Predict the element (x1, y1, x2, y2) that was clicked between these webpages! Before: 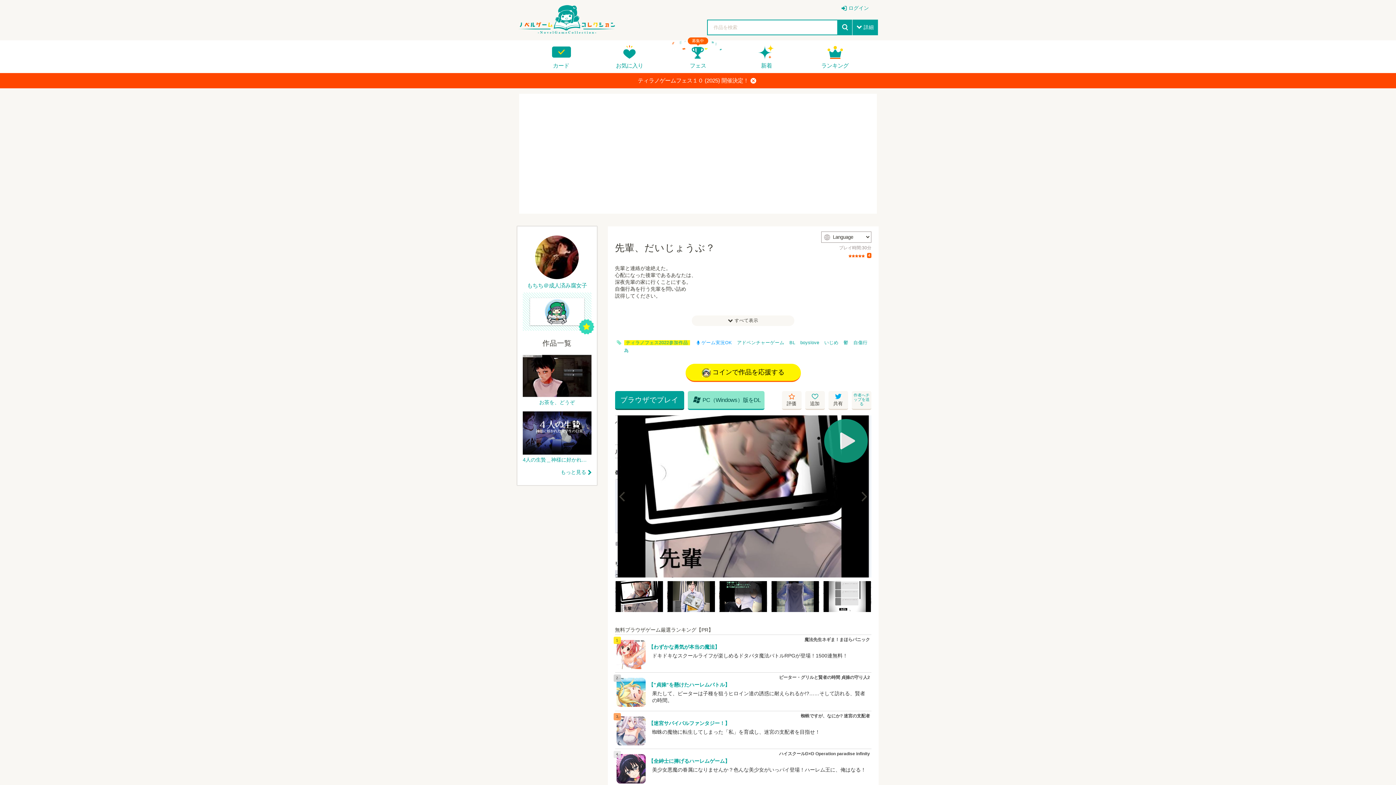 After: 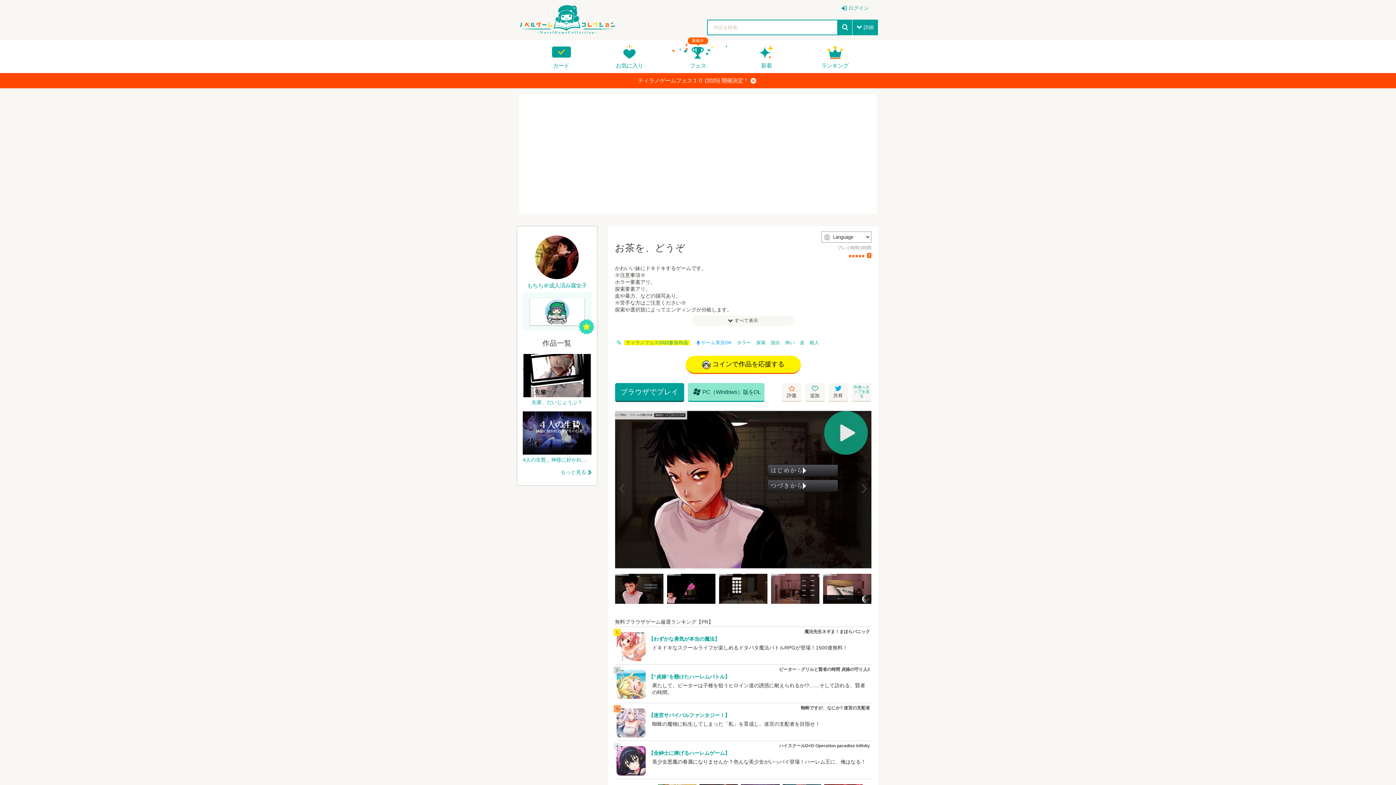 Action: label: お茶を、どうぞ bbox: (522, 354, 591, 406)